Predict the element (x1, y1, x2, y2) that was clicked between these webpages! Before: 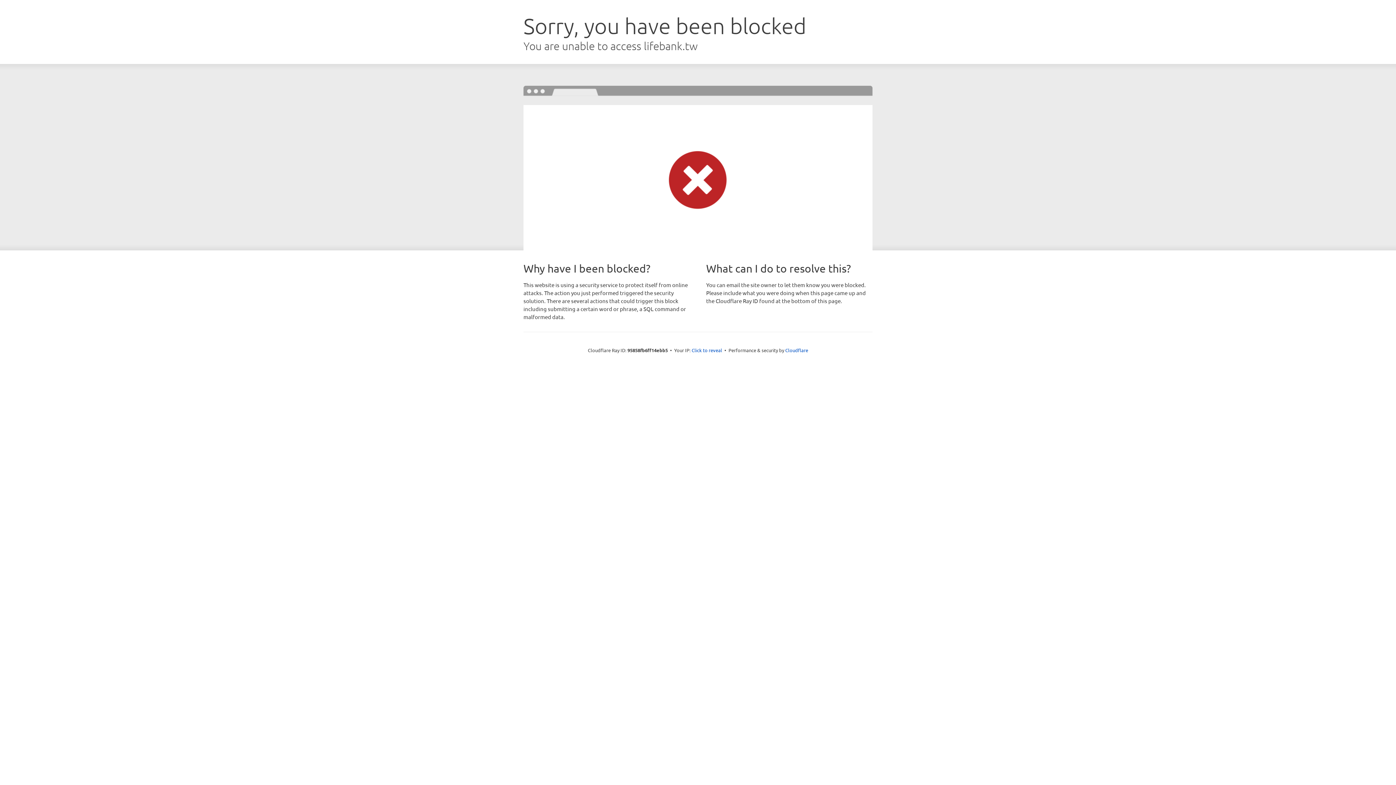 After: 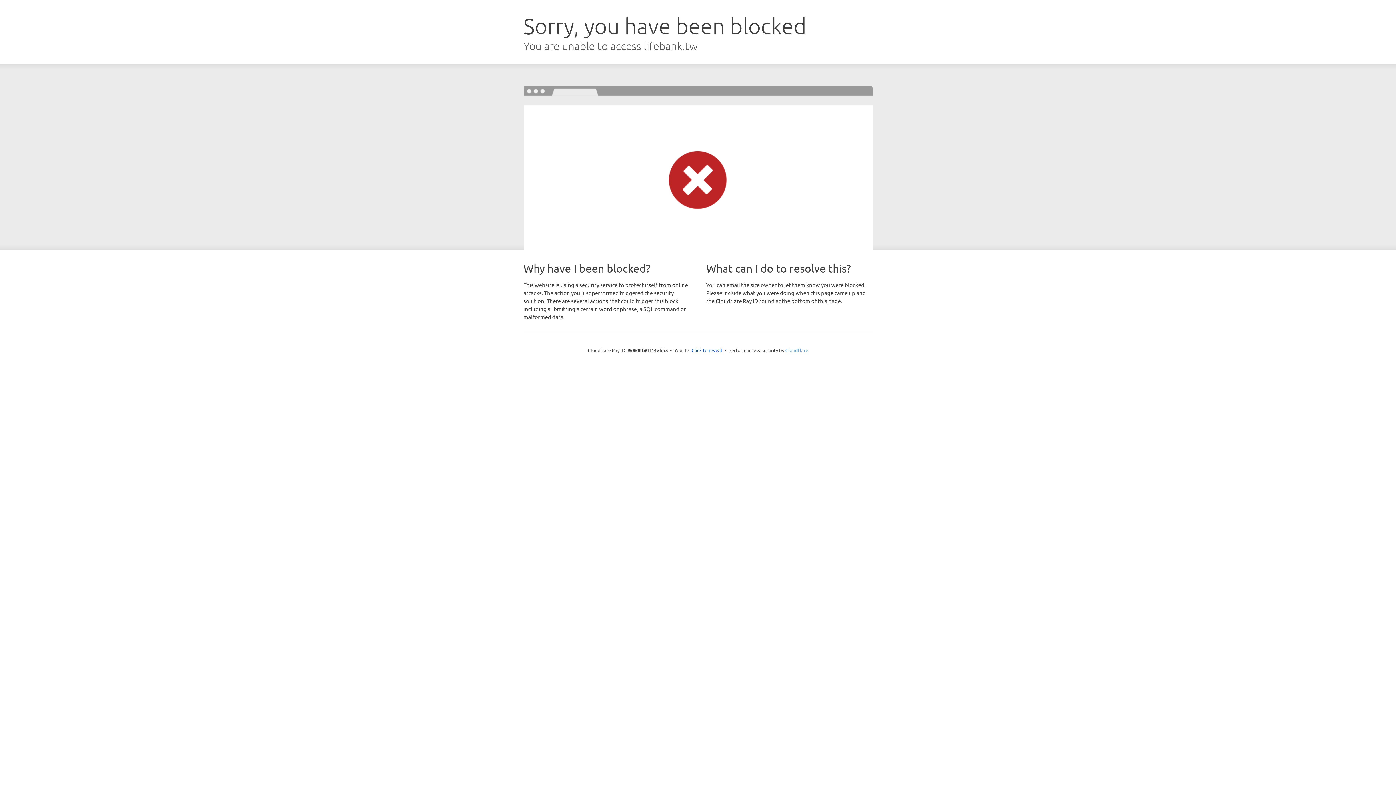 Action: label: Cloudflare bbox: (785, 347, 808, 353)